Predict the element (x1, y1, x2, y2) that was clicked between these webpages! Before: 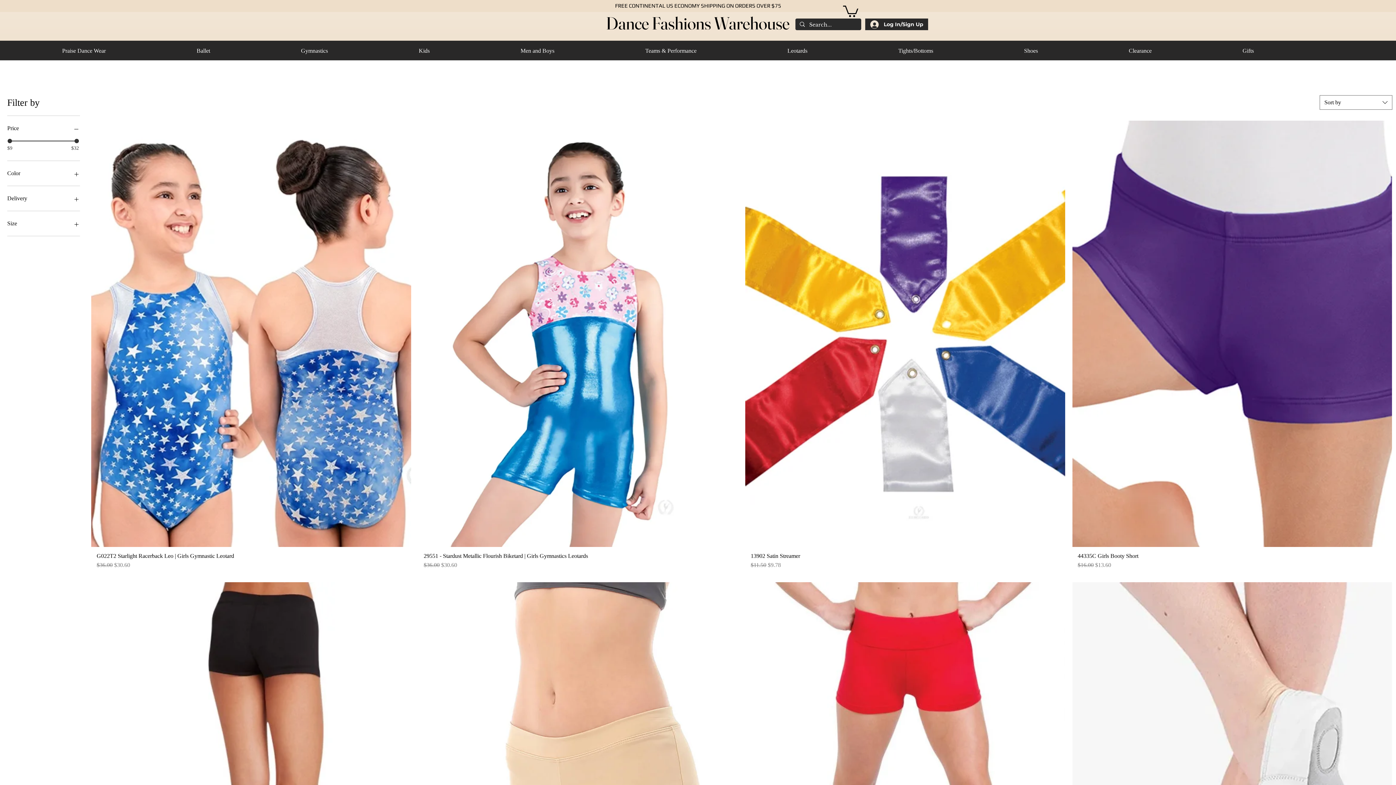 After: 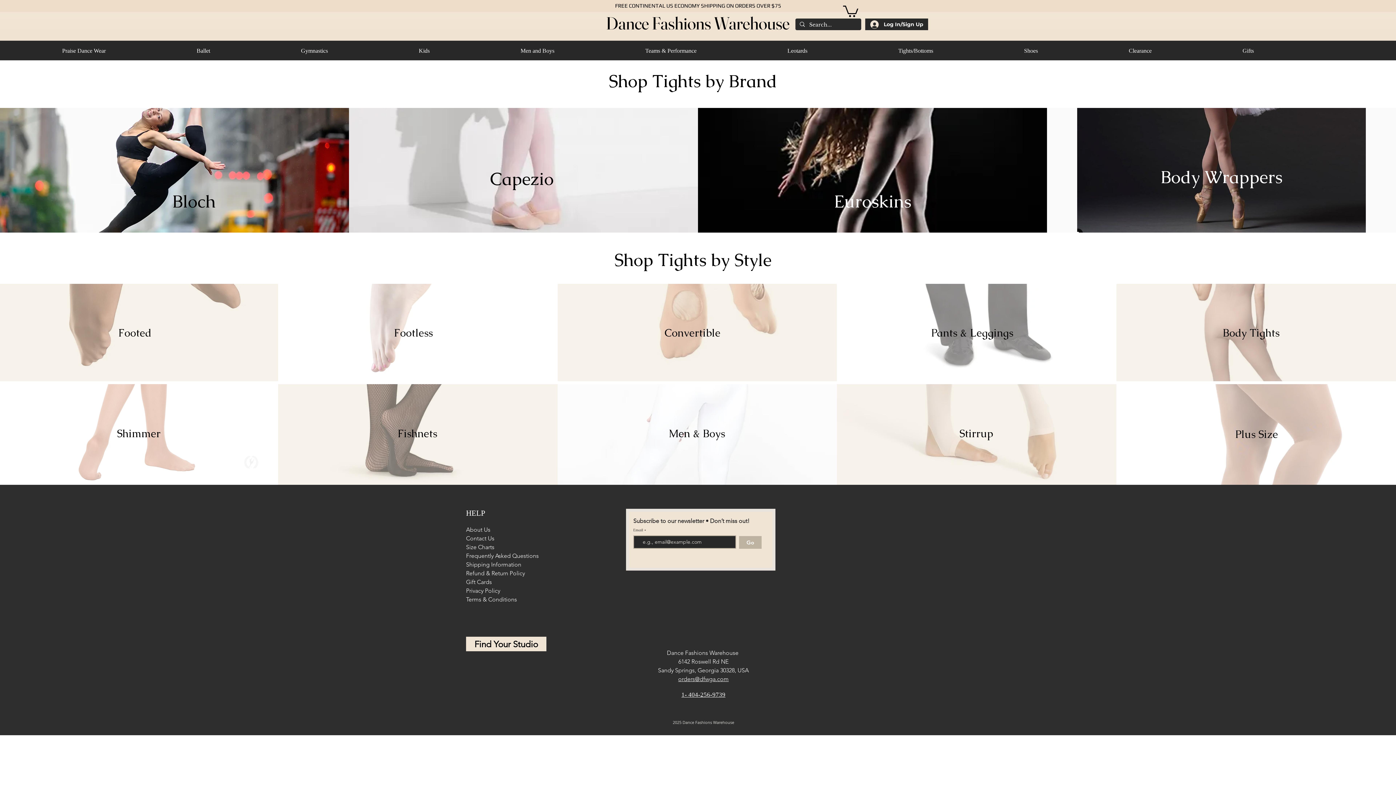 Action: bbox: (893, 43, 1018, 57) label: Tights/Bottoms